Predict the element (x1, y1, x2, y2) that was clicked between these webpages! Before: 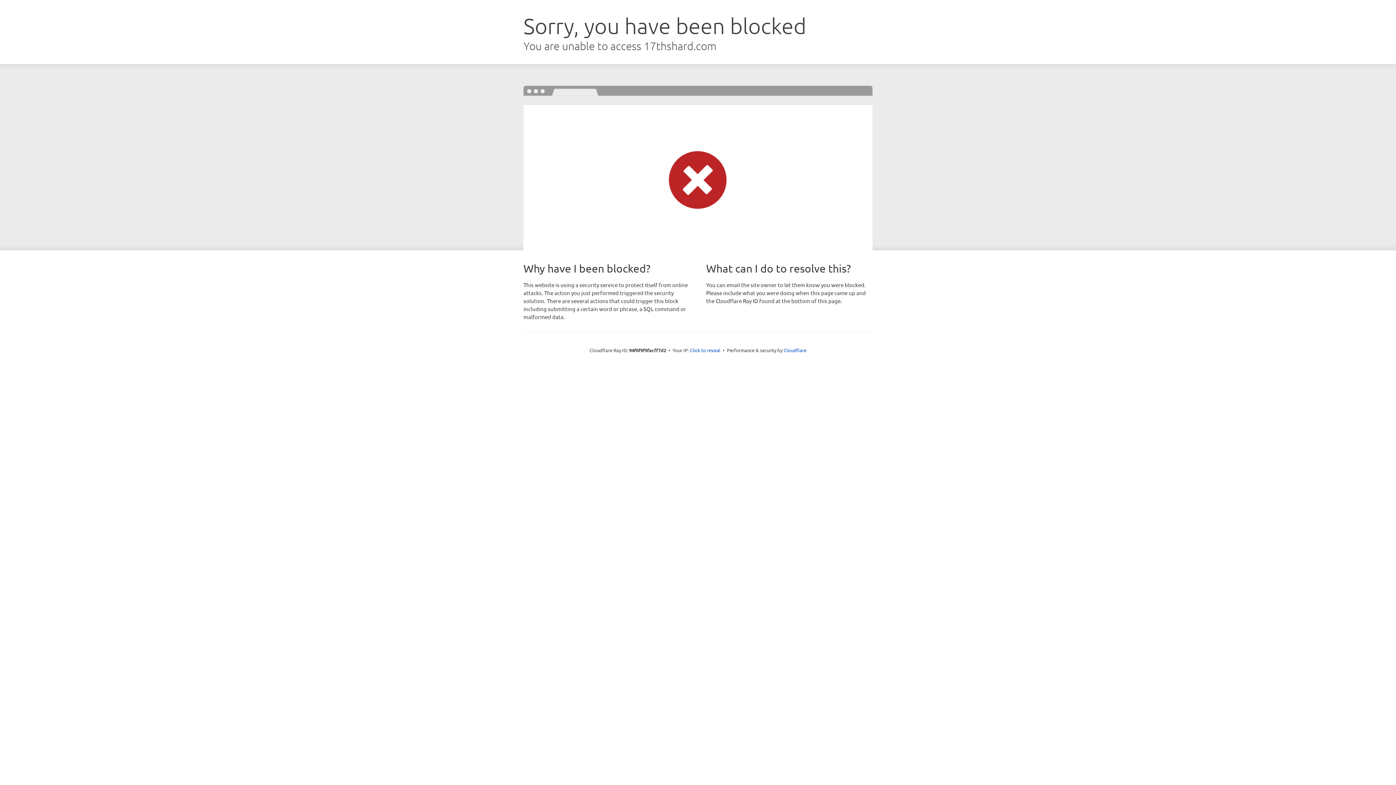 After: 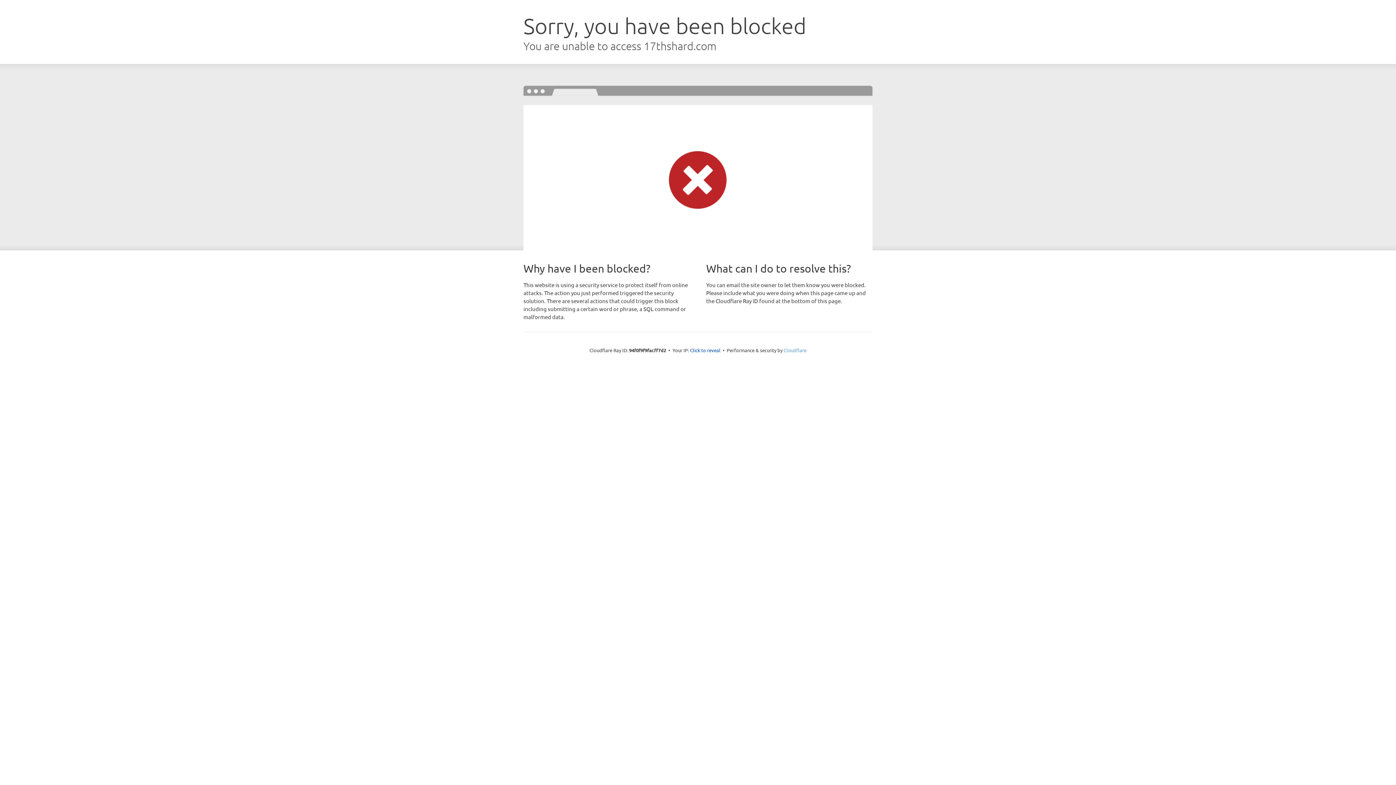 Action: label: Cloudflare bbox: (783, 347, 806, 353)